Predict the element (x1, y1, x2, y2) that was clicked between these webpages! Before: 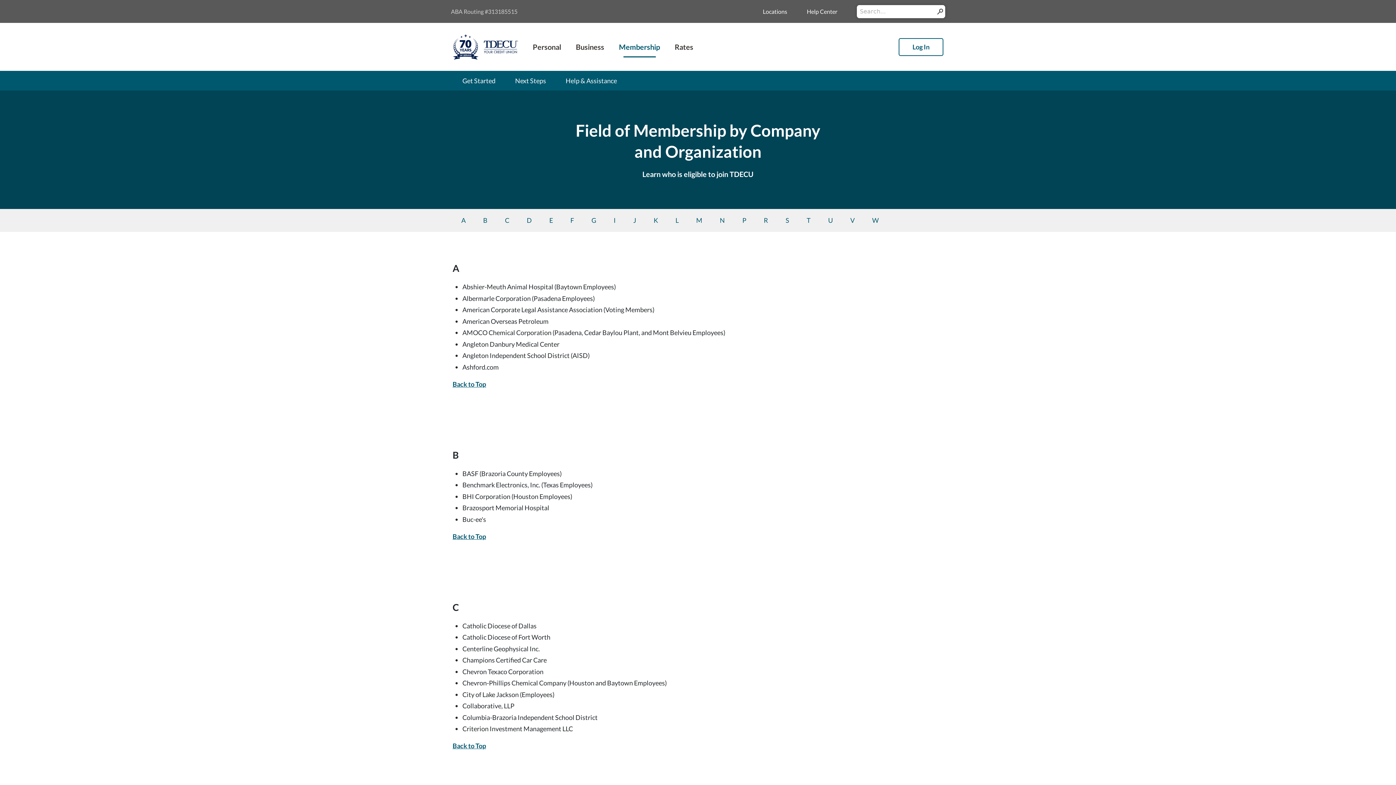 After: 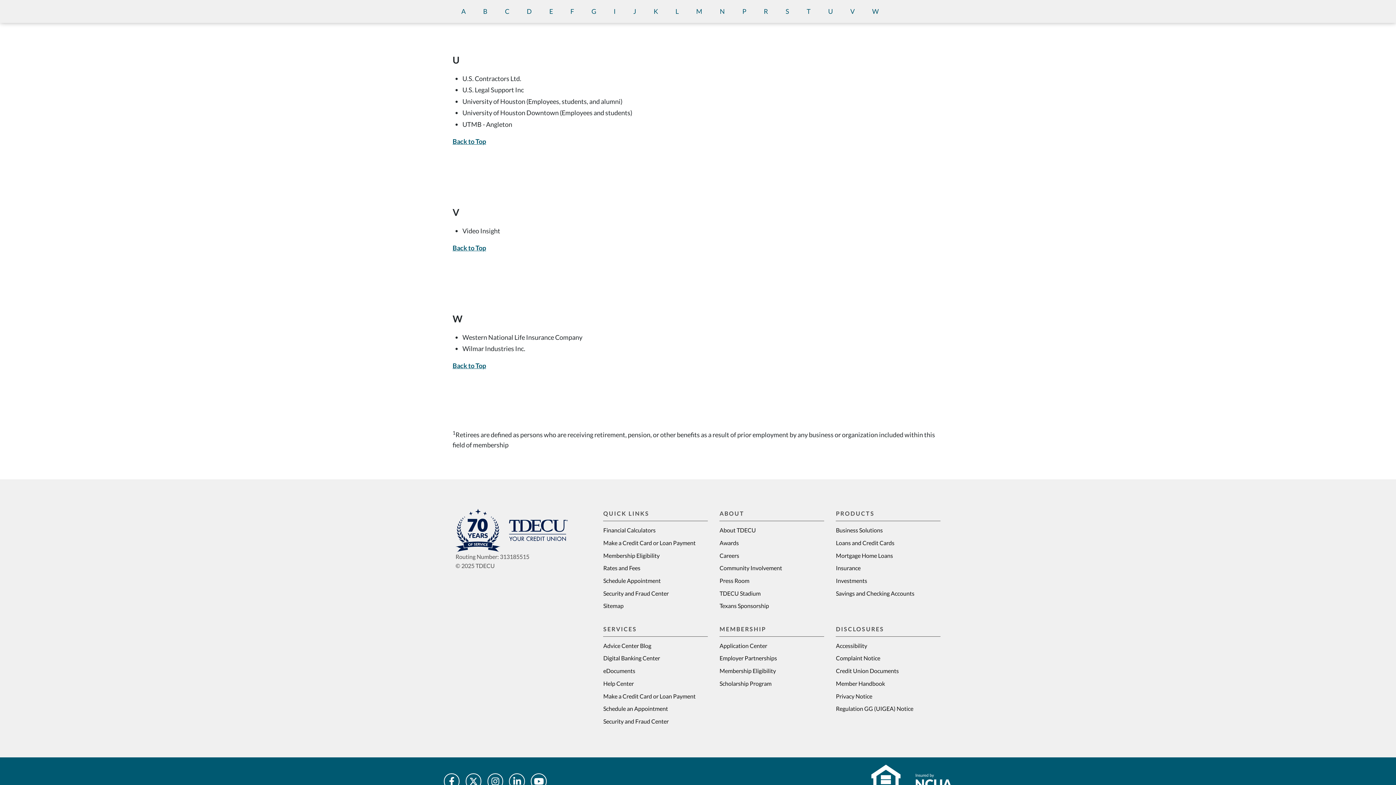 Action: label: W bbox: (863, 209, 887, 232)